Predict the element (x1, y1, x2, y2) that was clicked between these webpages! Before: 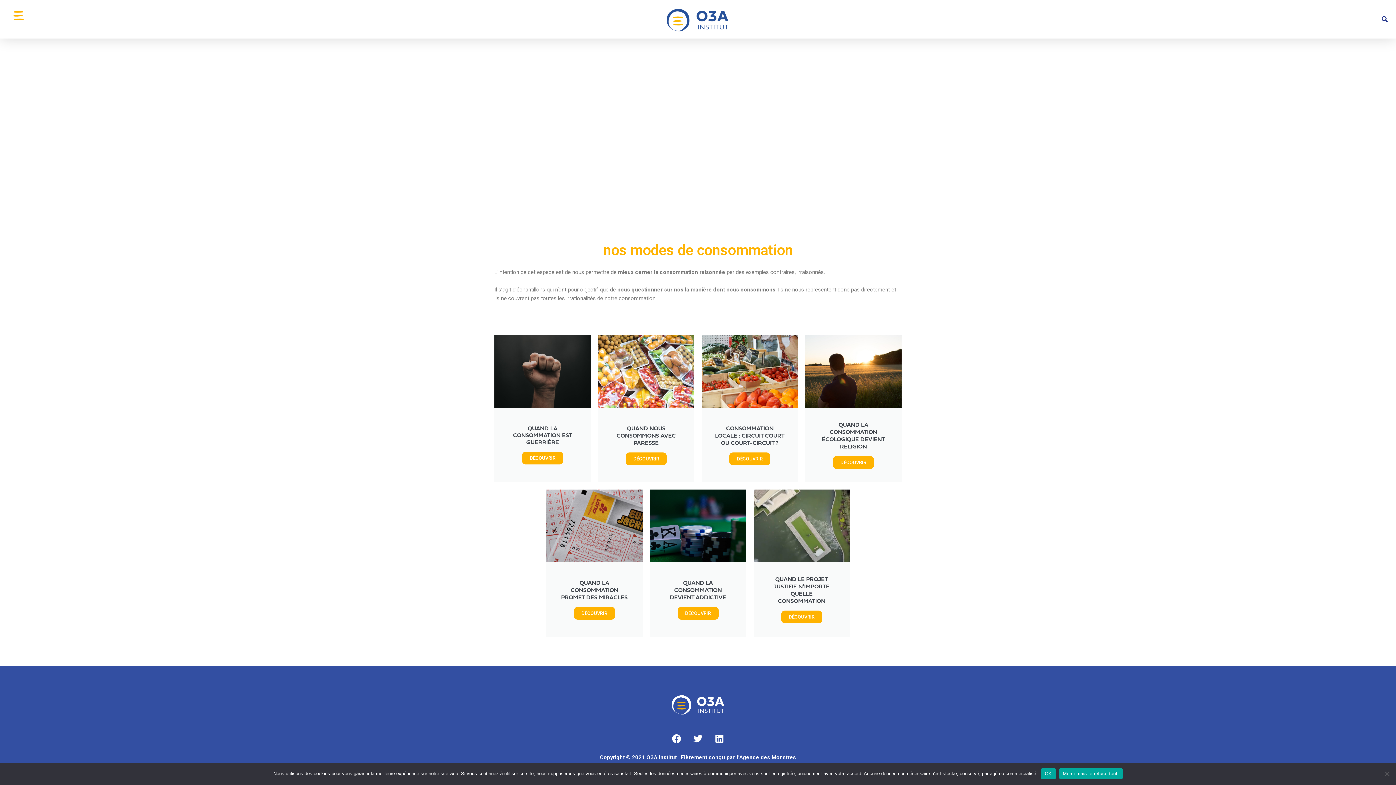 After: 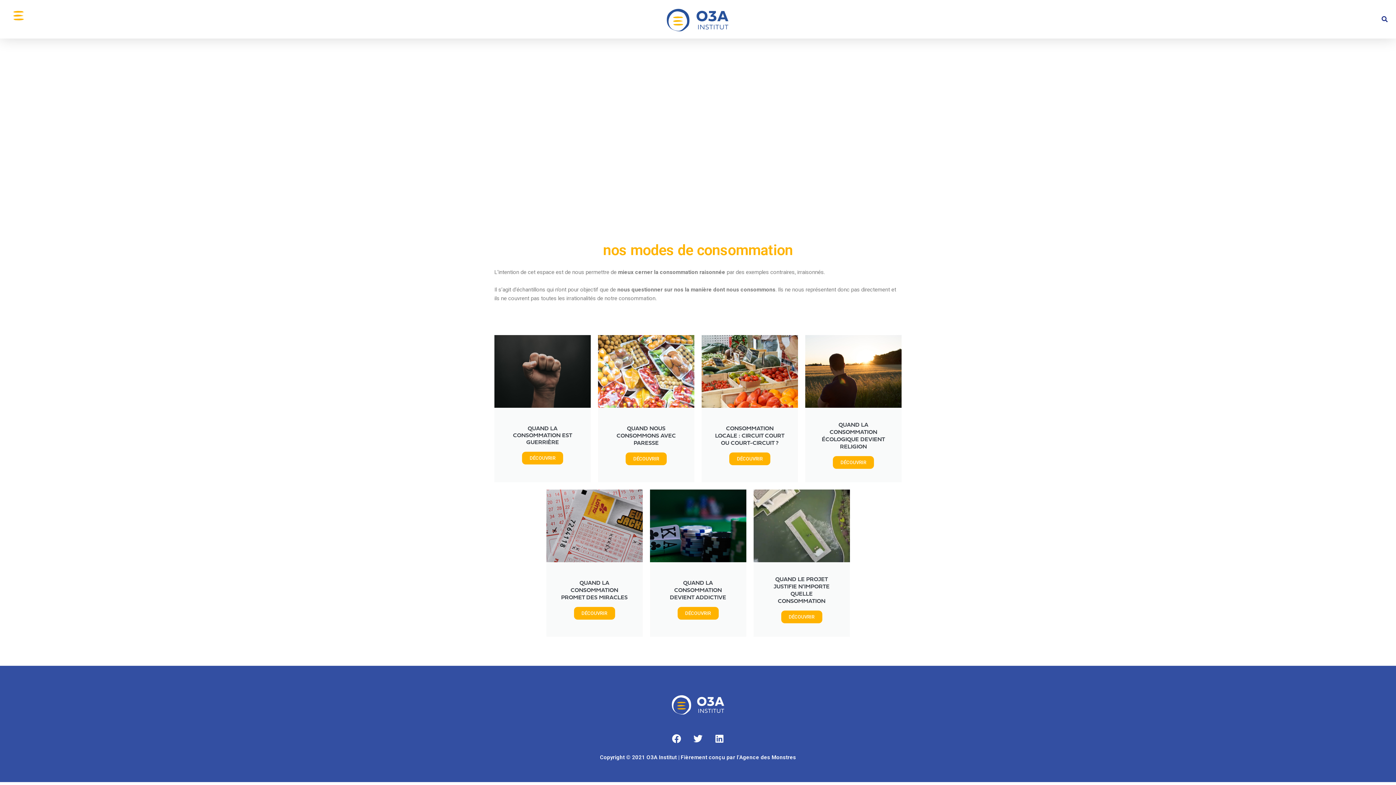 Action: bbox: (1059, 768, 1122, 779) label: Merci mais je refuse tout.